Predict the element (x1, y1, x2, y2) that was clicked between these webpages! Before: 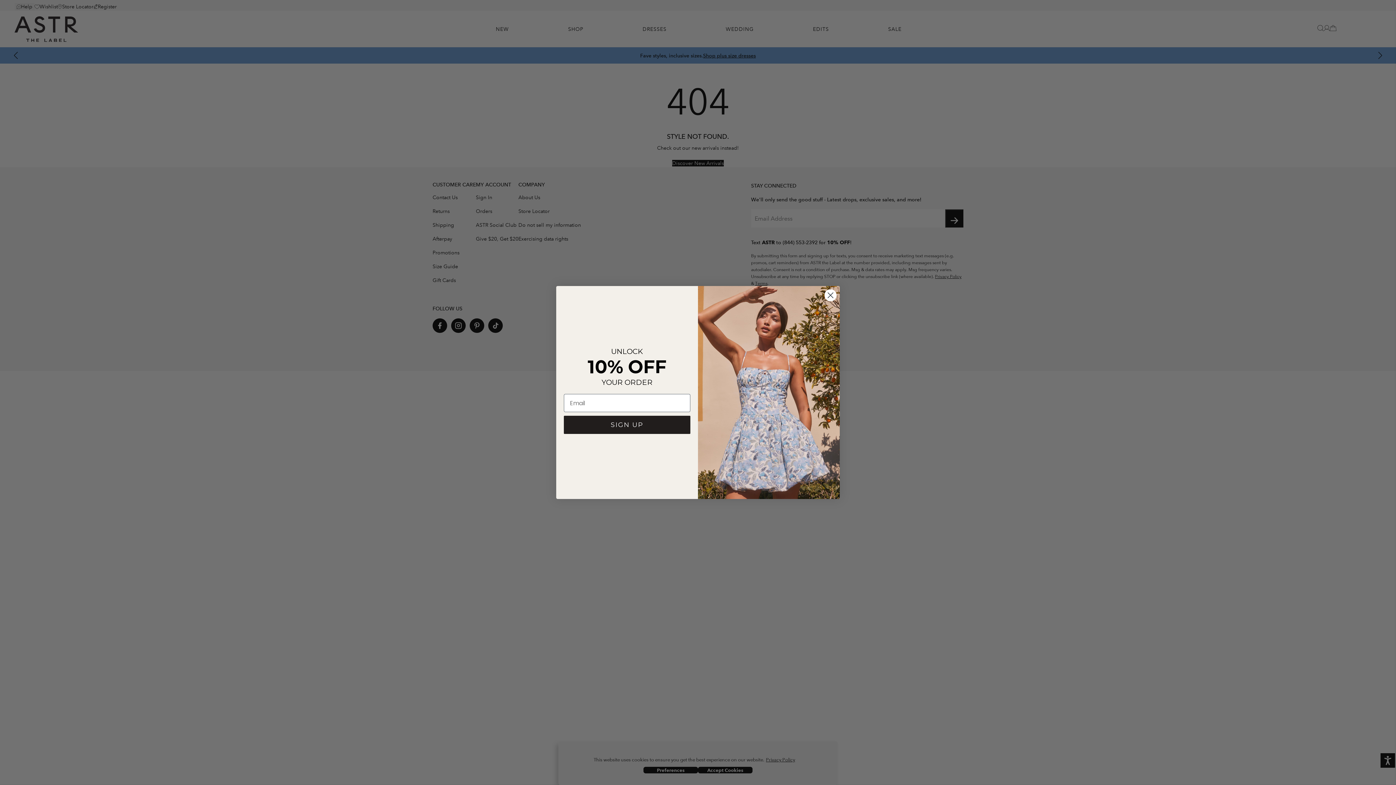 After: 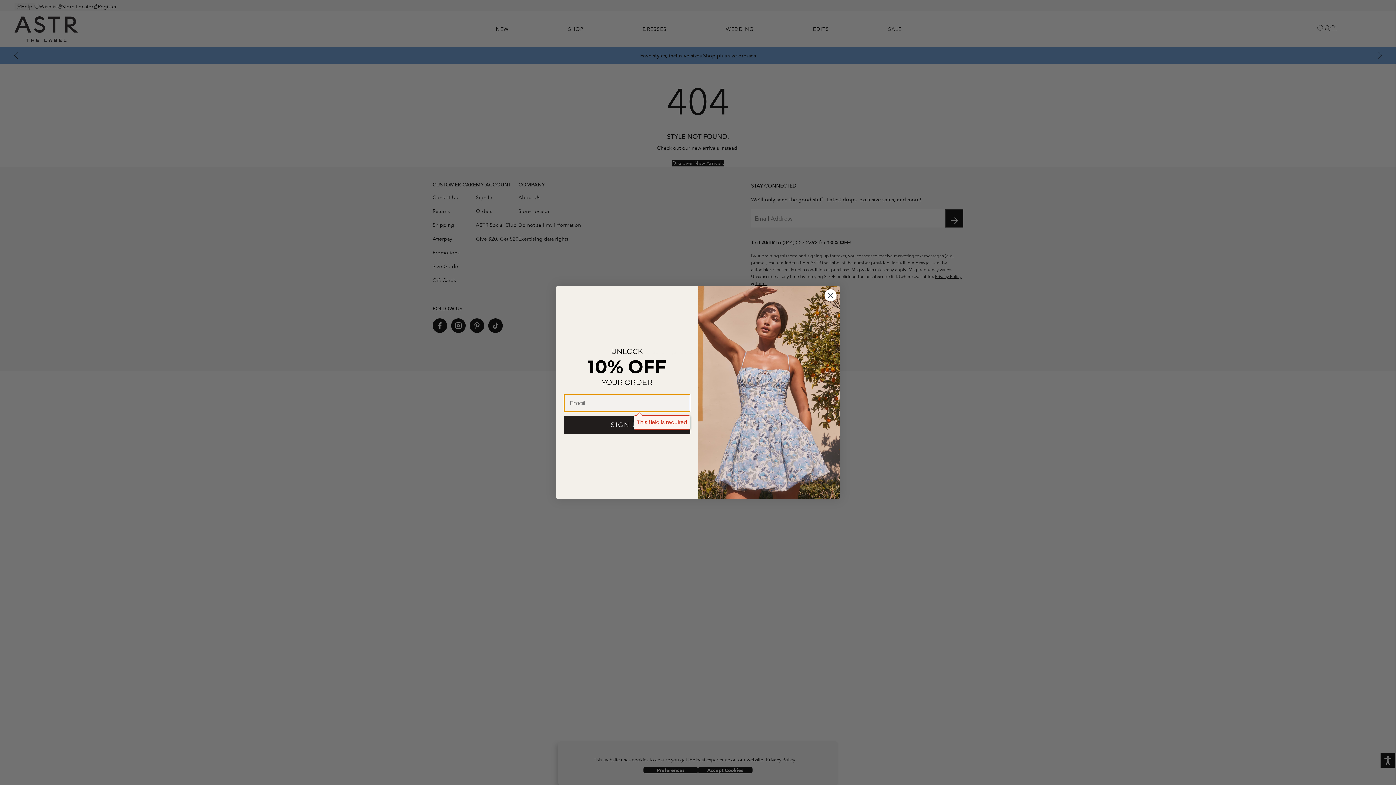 Action: bbox: (564, 416, 690, 434) label: SIGN UP